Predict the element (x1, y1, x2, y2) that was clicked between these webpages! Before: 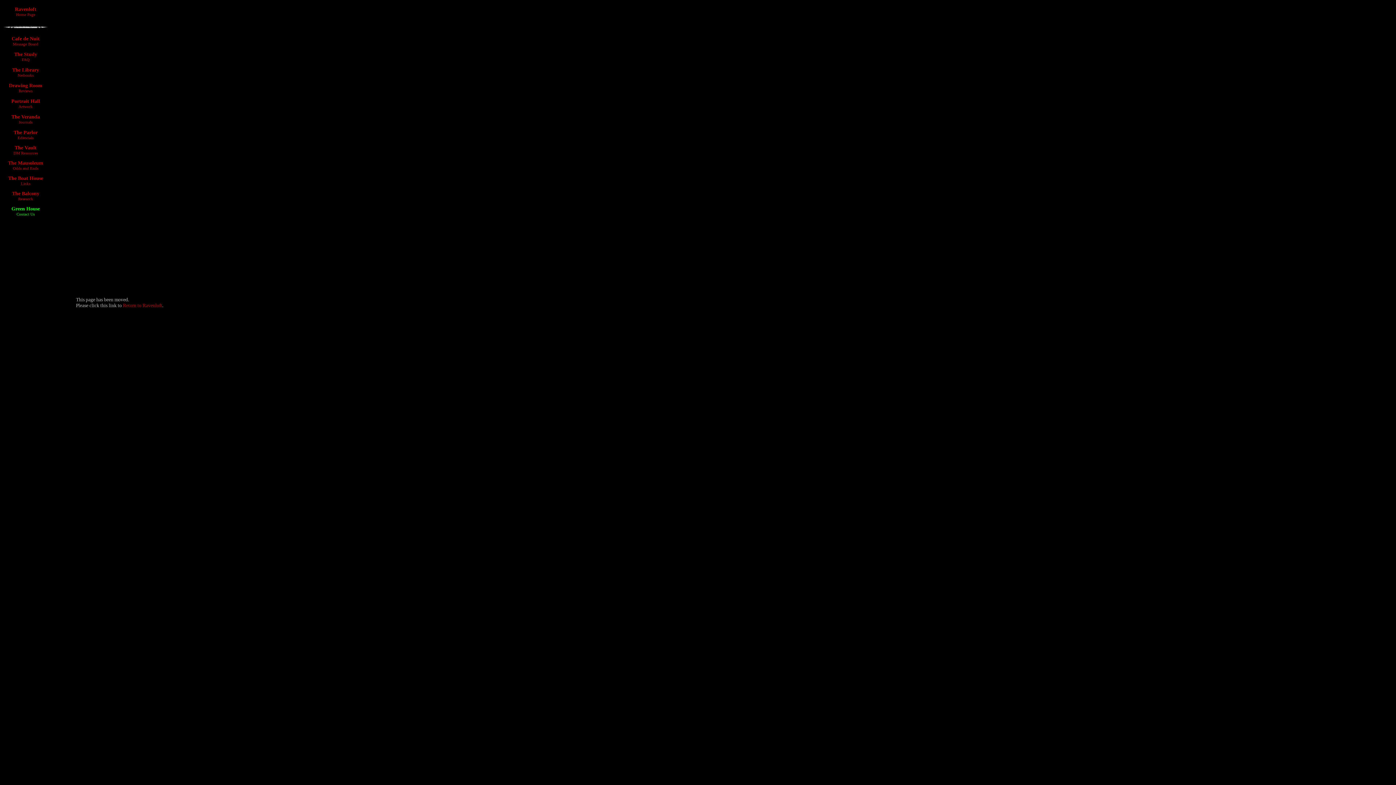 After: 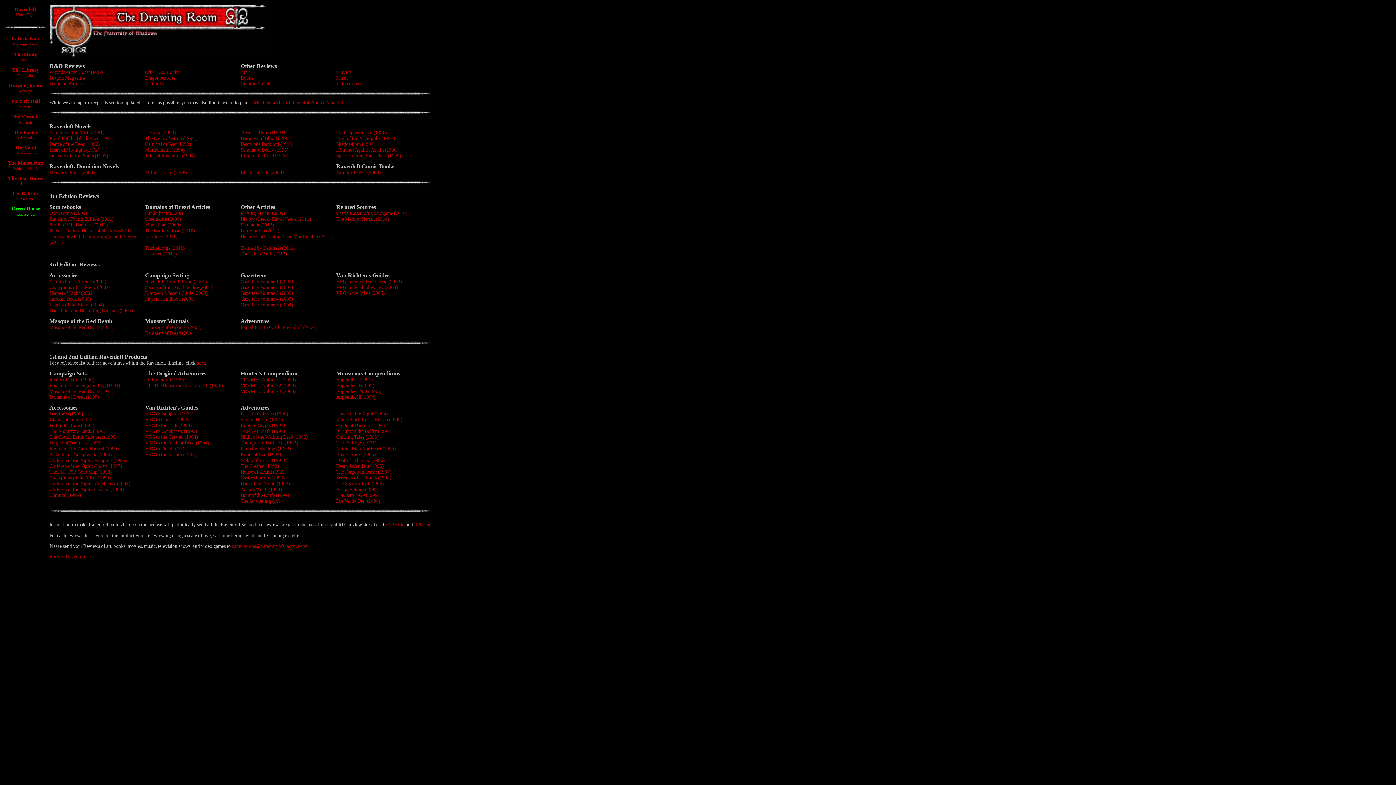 Action: label: Drawing Room
Reviews bbox: (18, 88, 32, 93)